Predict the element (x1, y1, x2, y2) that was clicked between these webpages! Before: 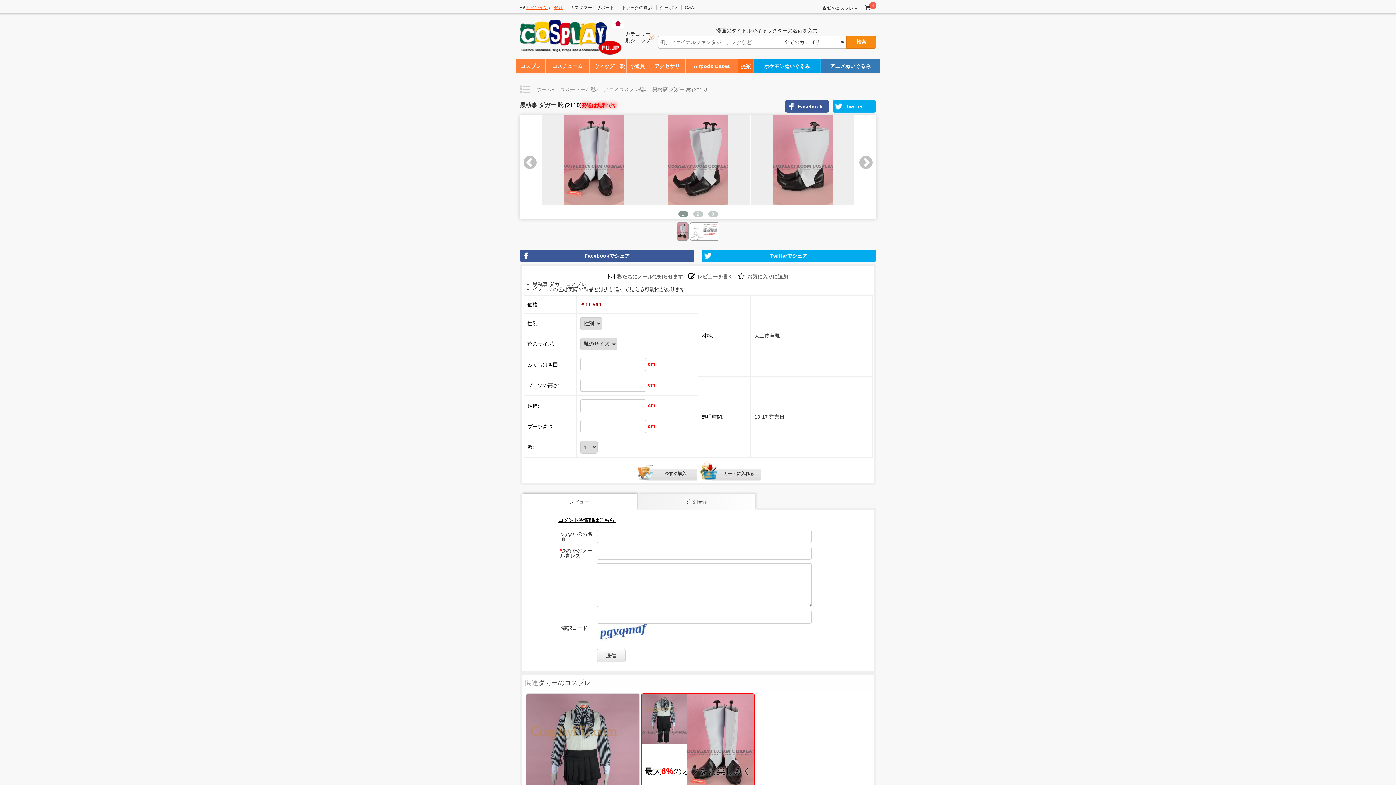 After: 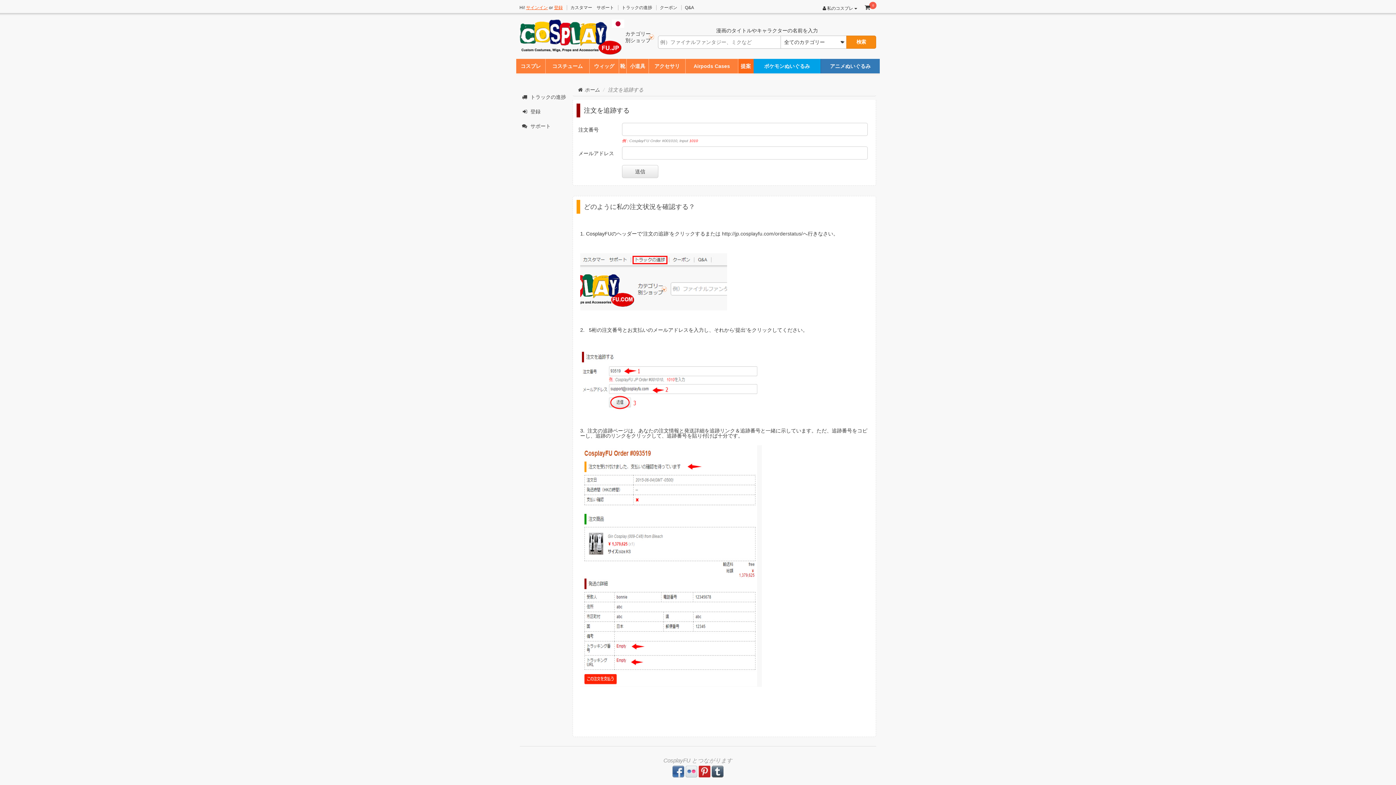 Action: bbox: (621, 5, 652, 10) label: トラックの進捗